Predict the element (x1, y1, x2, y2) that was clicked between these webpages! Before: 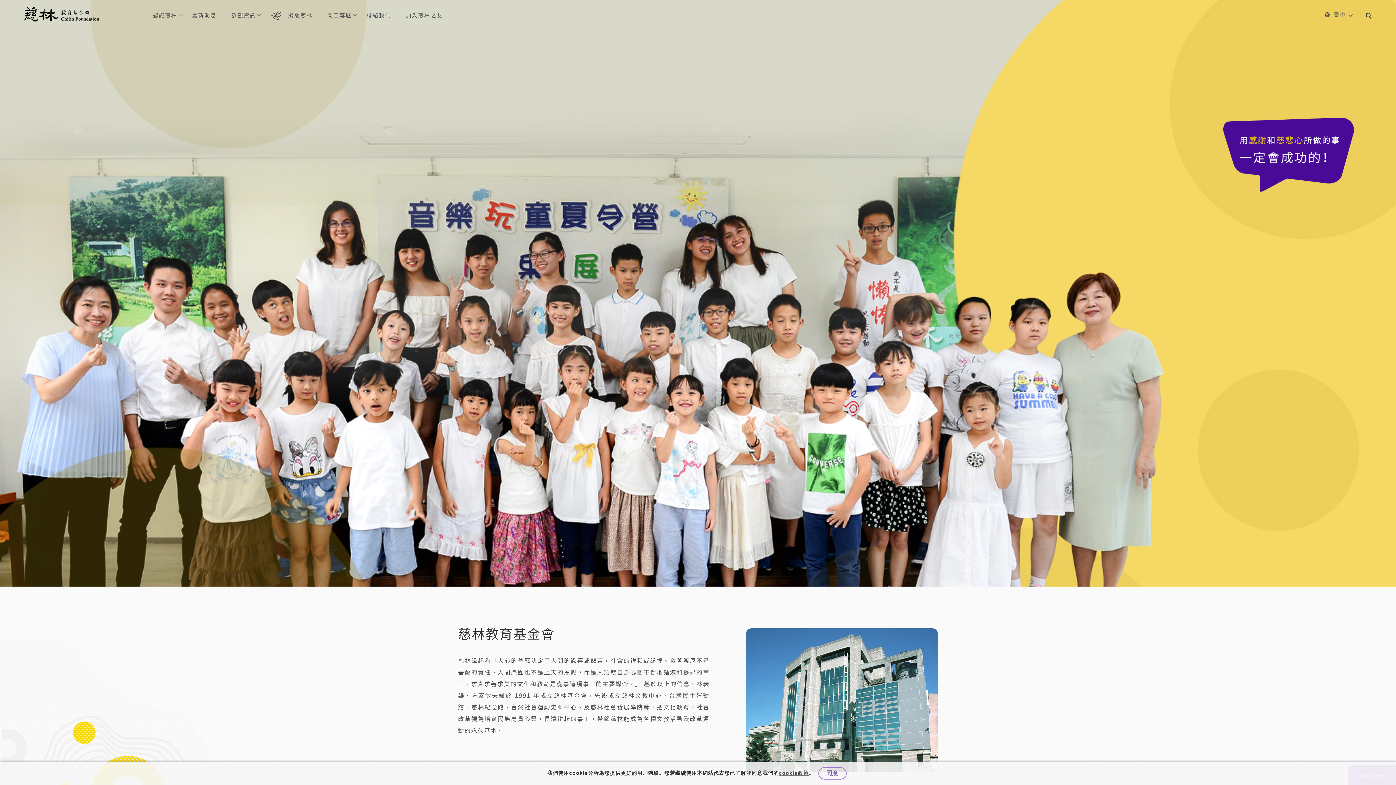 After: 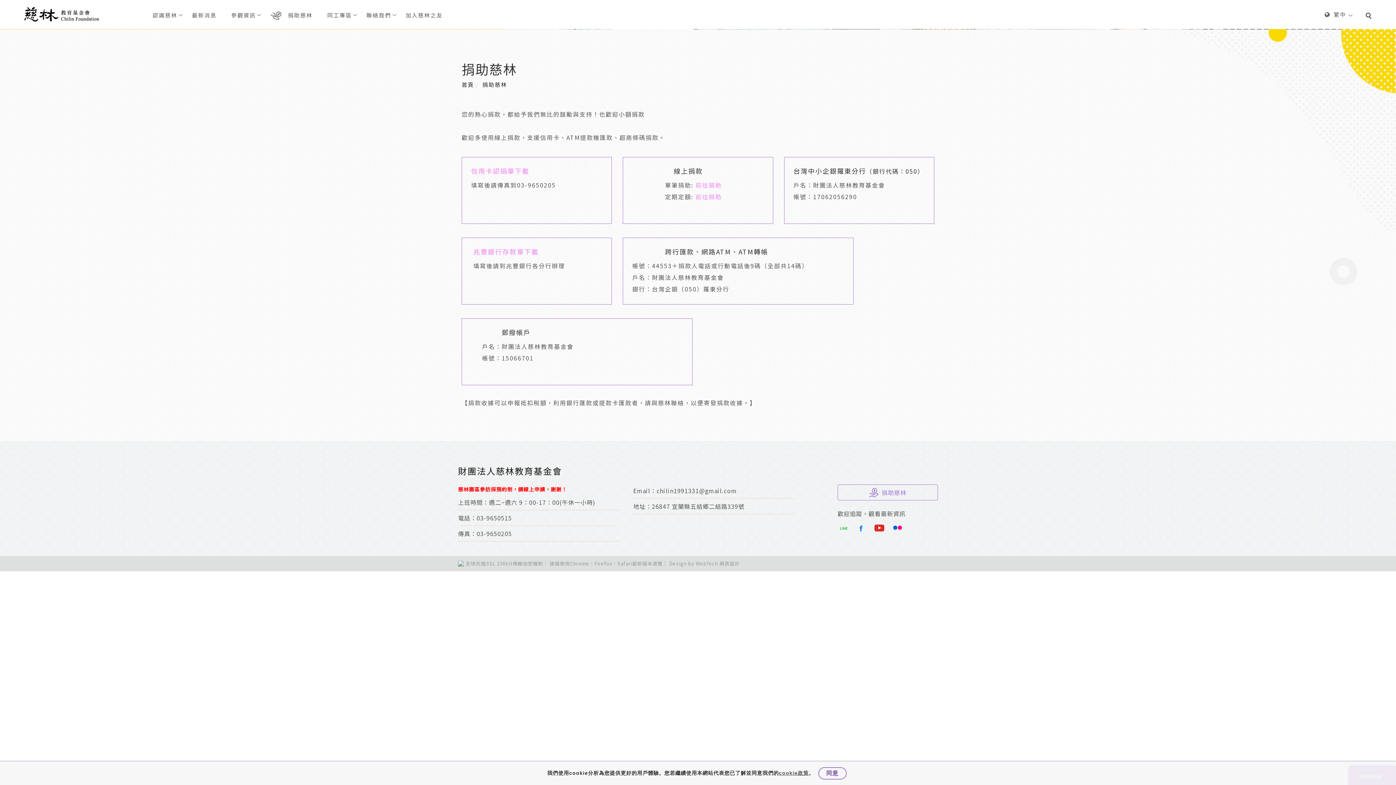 Action: bbox: (263, 0, 320, 29) label: 捐助慈林